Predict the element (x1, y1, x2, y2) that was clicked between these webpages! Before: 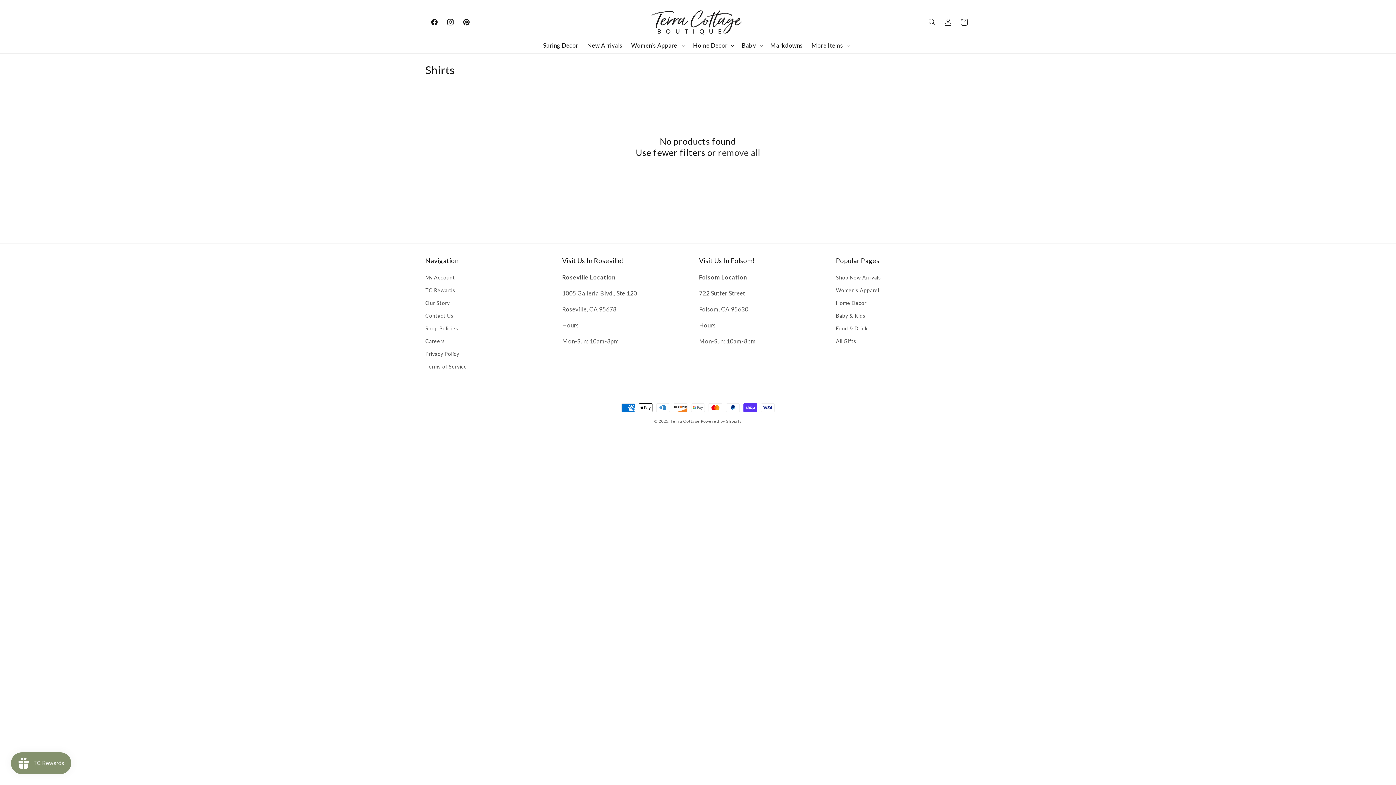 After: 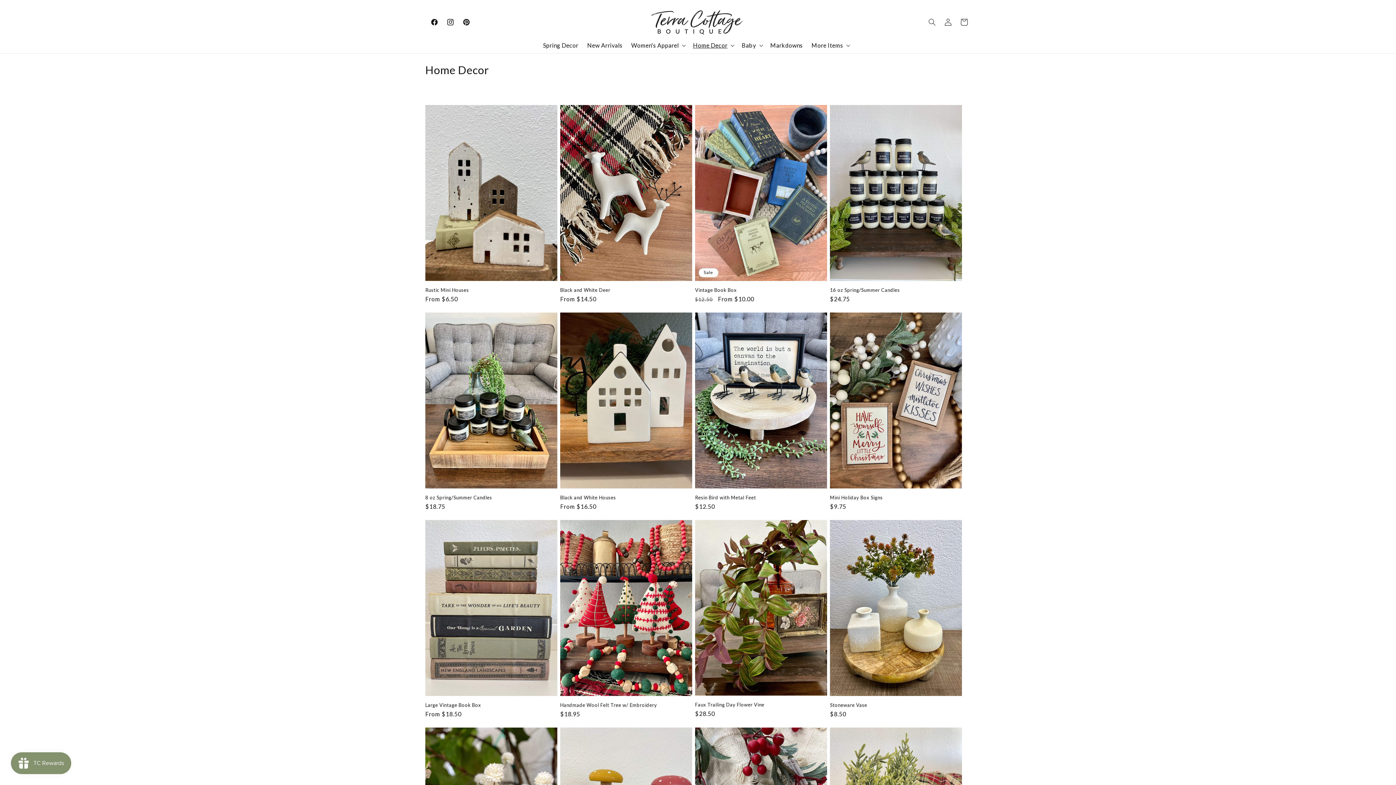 Action: label: Home Decor bbox: (836, 296, 866, 309)